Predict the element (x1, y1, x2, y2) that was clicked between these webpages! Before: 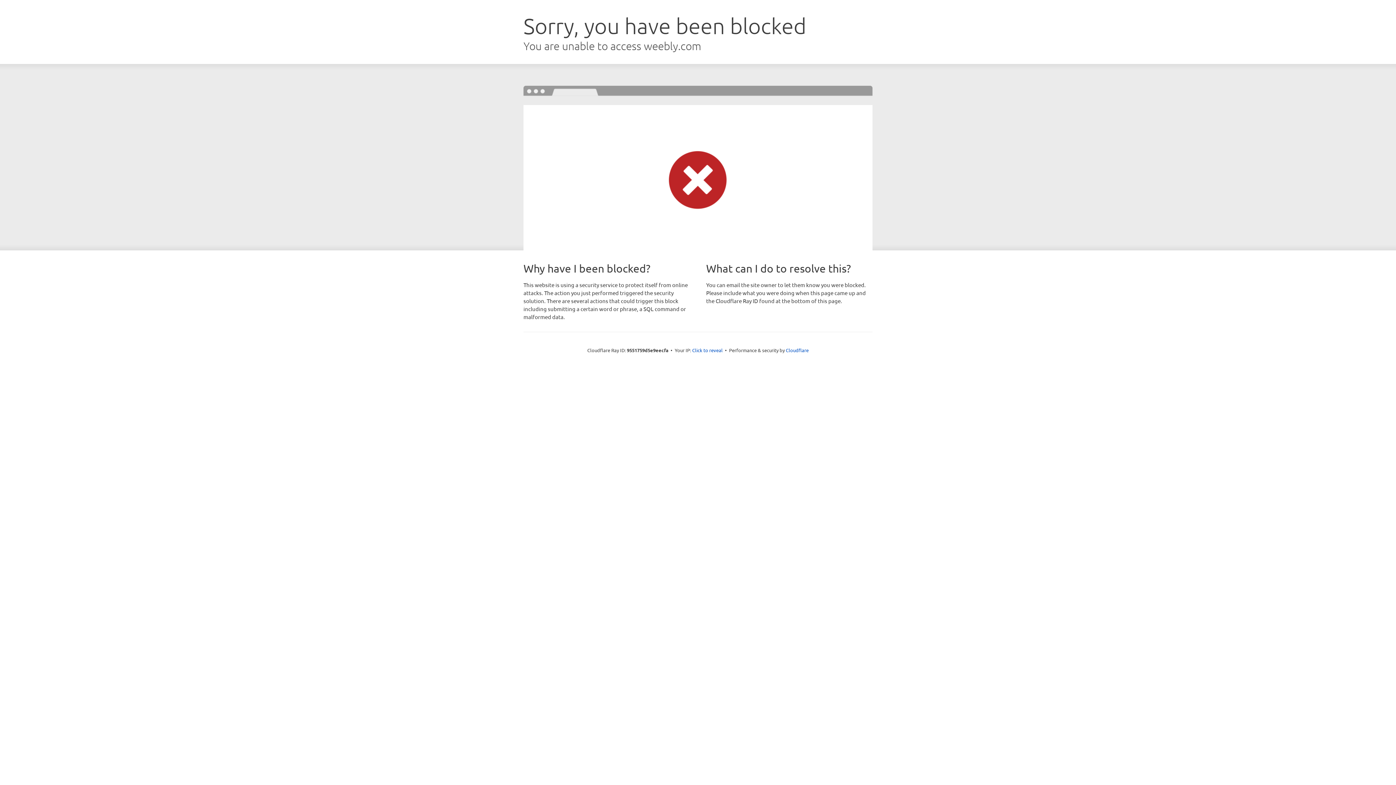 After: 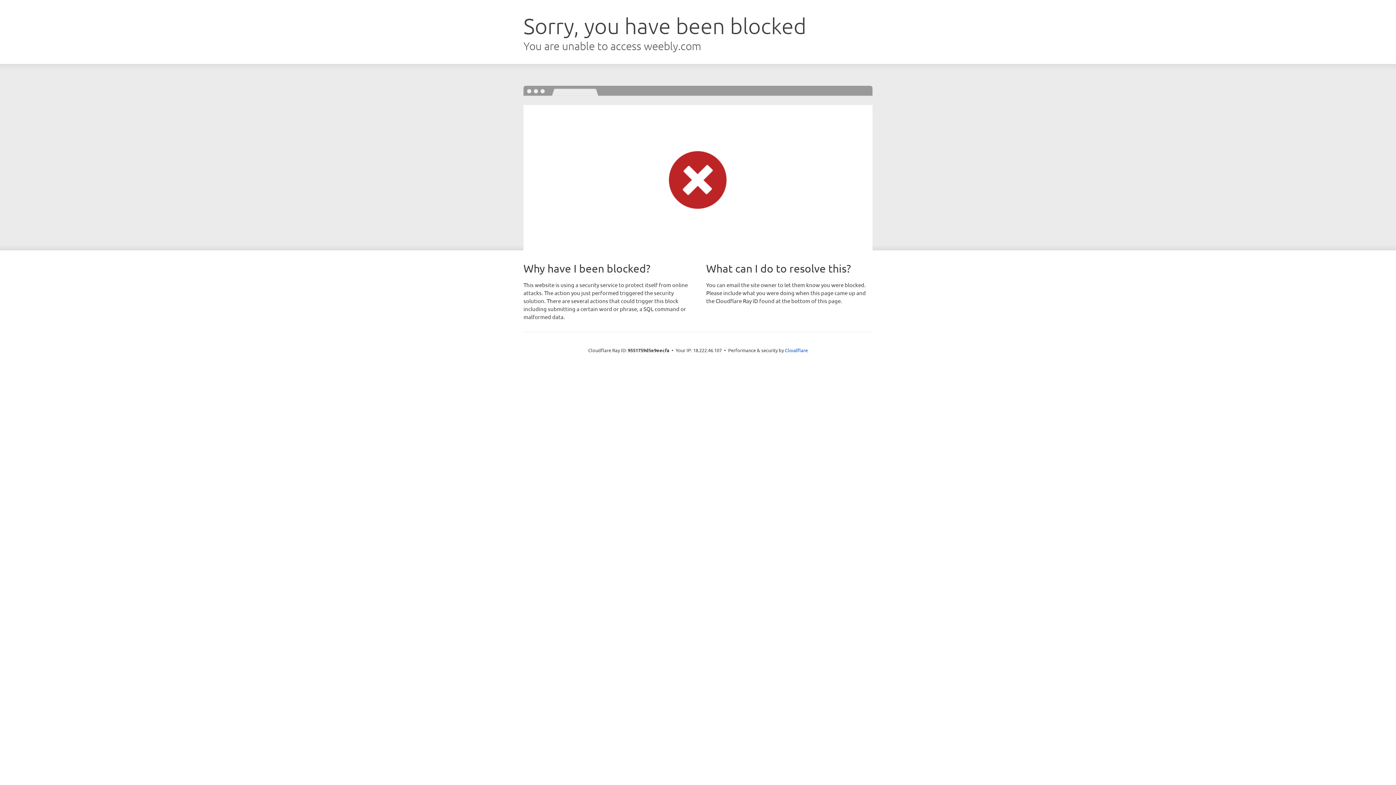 Action: bbox: (692, 346, 722, 353) label: Click to reveal